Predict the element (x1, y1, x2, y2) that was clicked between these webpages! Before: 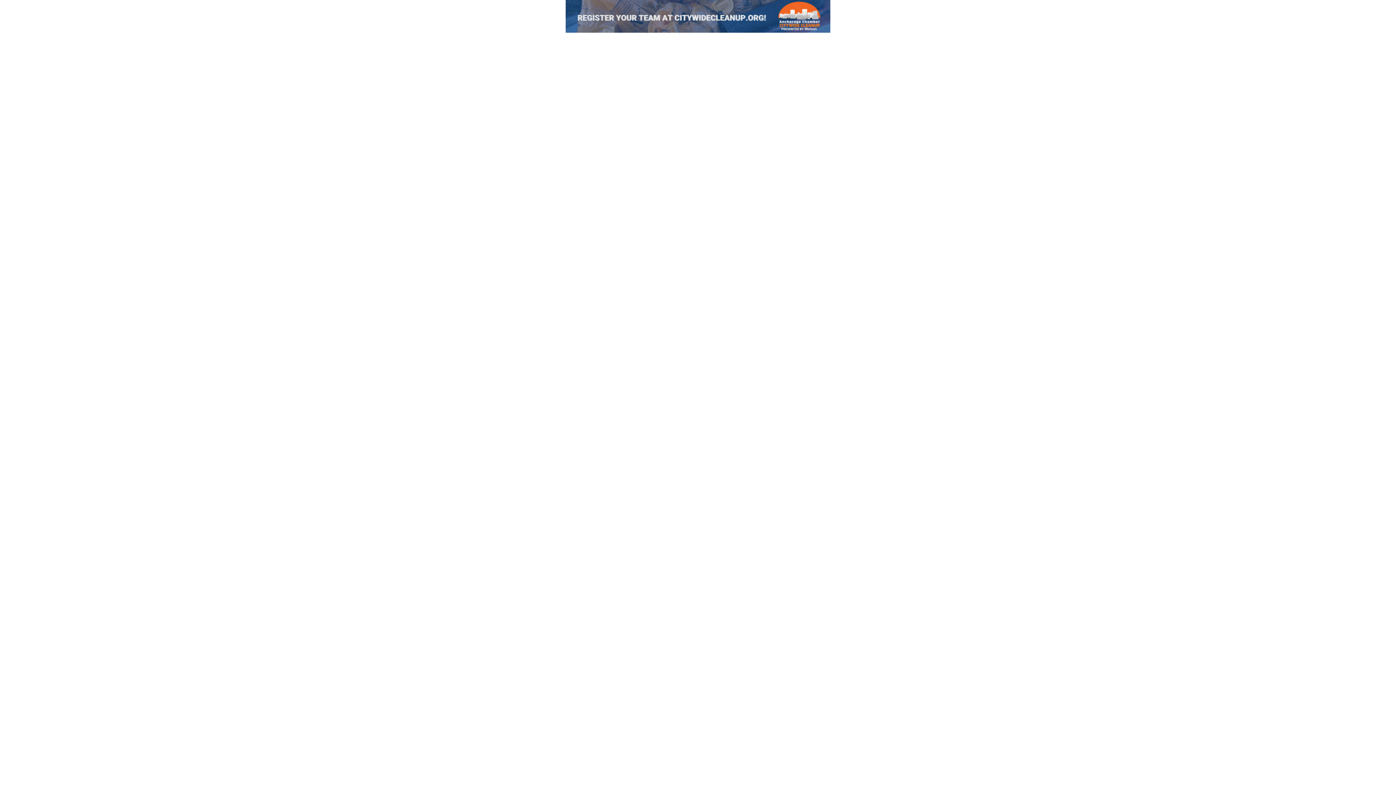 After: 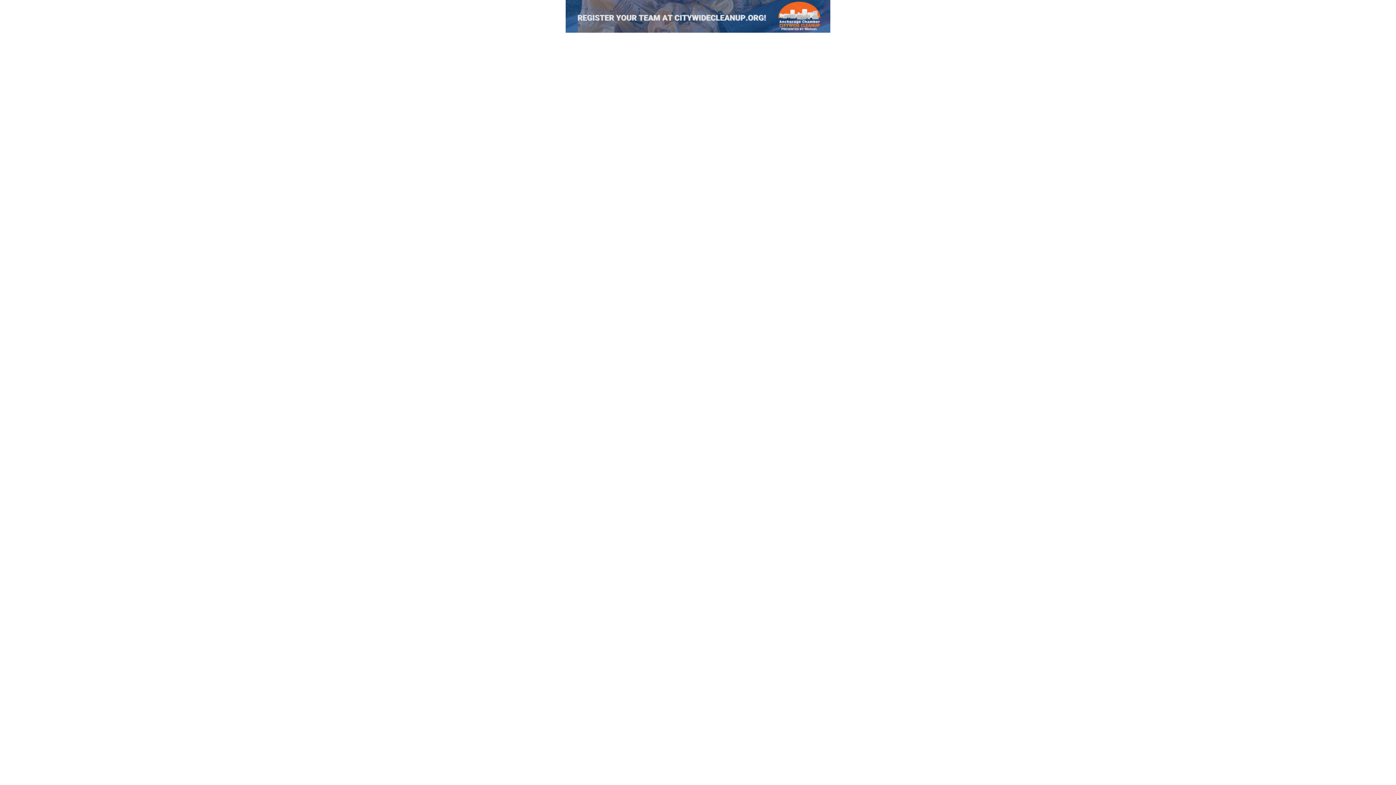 Action: bbox: (565, 27, 830, 33)